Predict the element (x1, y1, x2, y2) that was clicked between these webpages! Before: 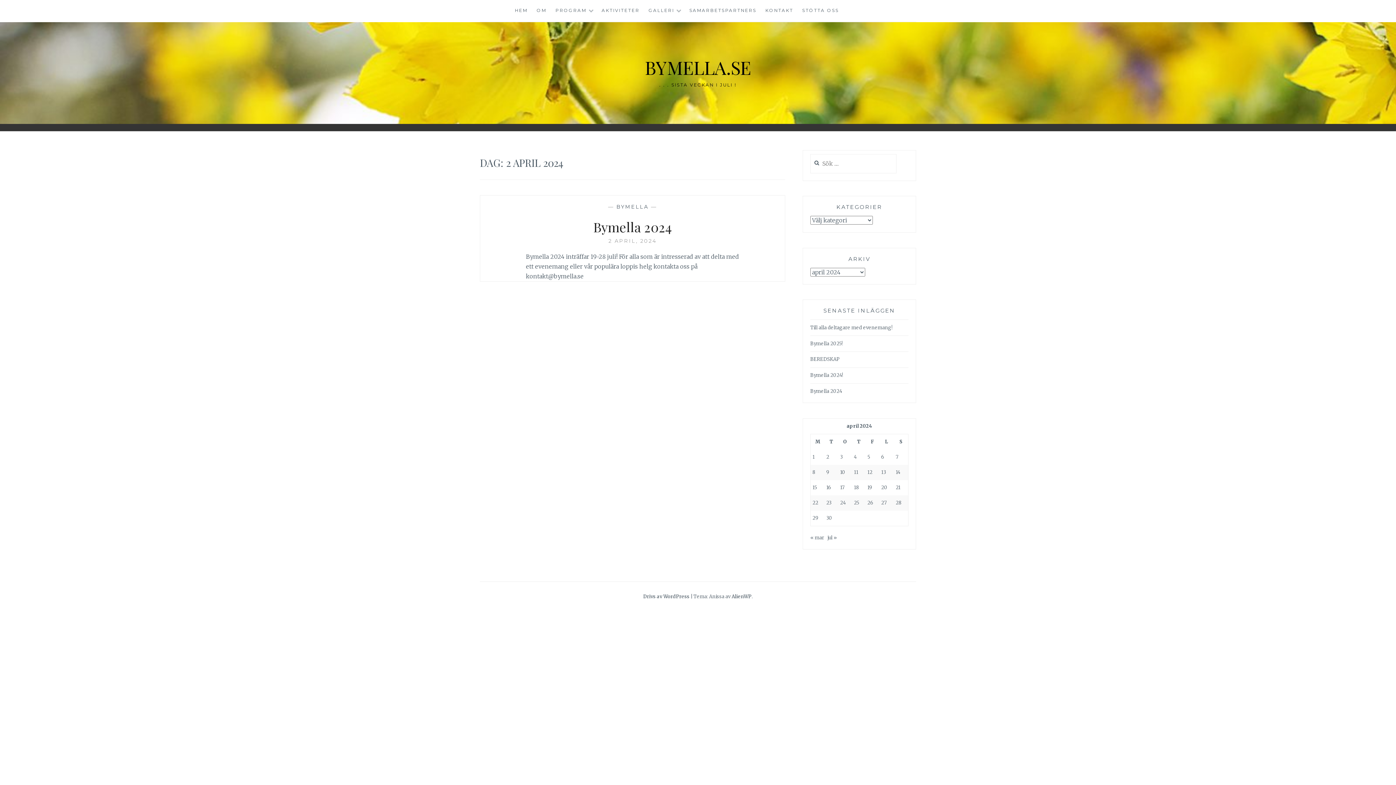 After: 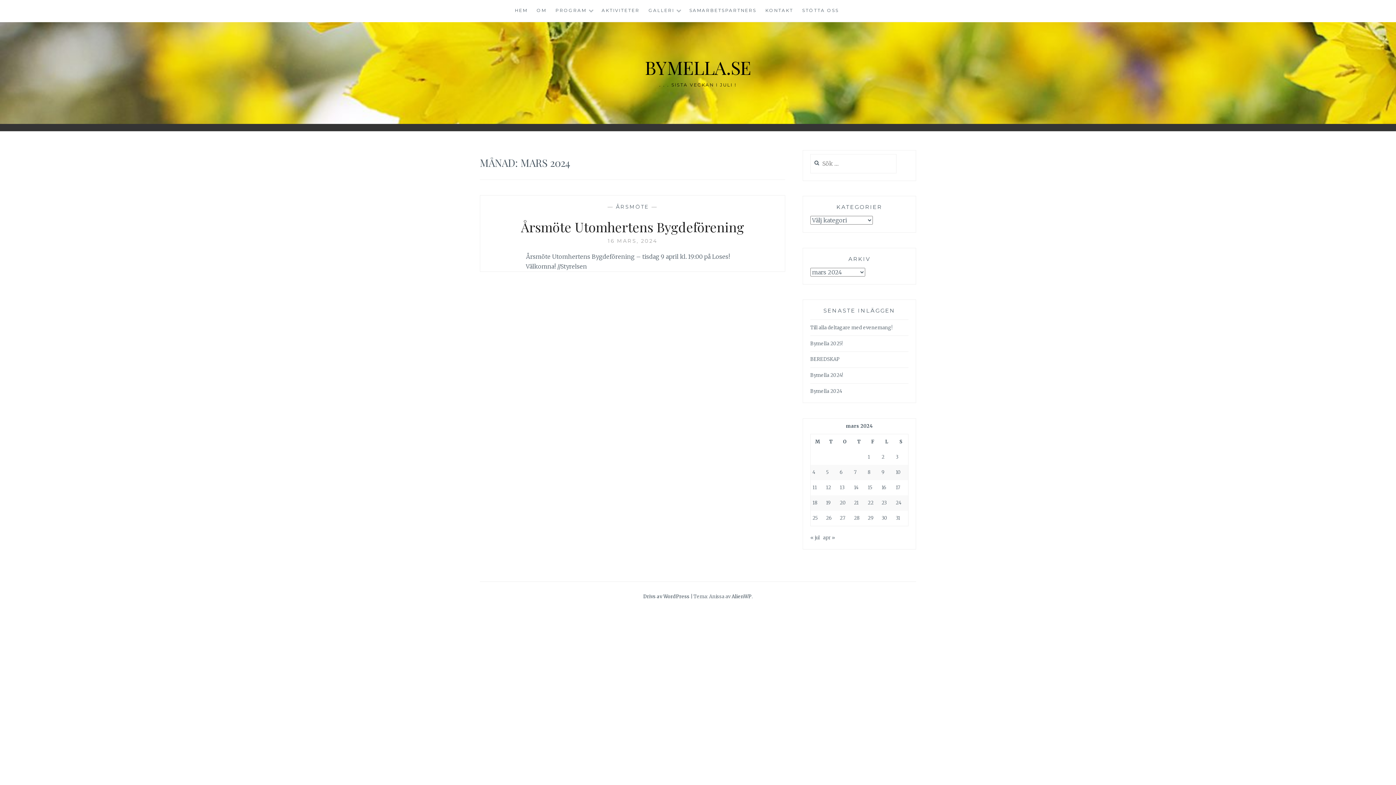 Action: bbox: (810, 534, 824, 541) label: « mar